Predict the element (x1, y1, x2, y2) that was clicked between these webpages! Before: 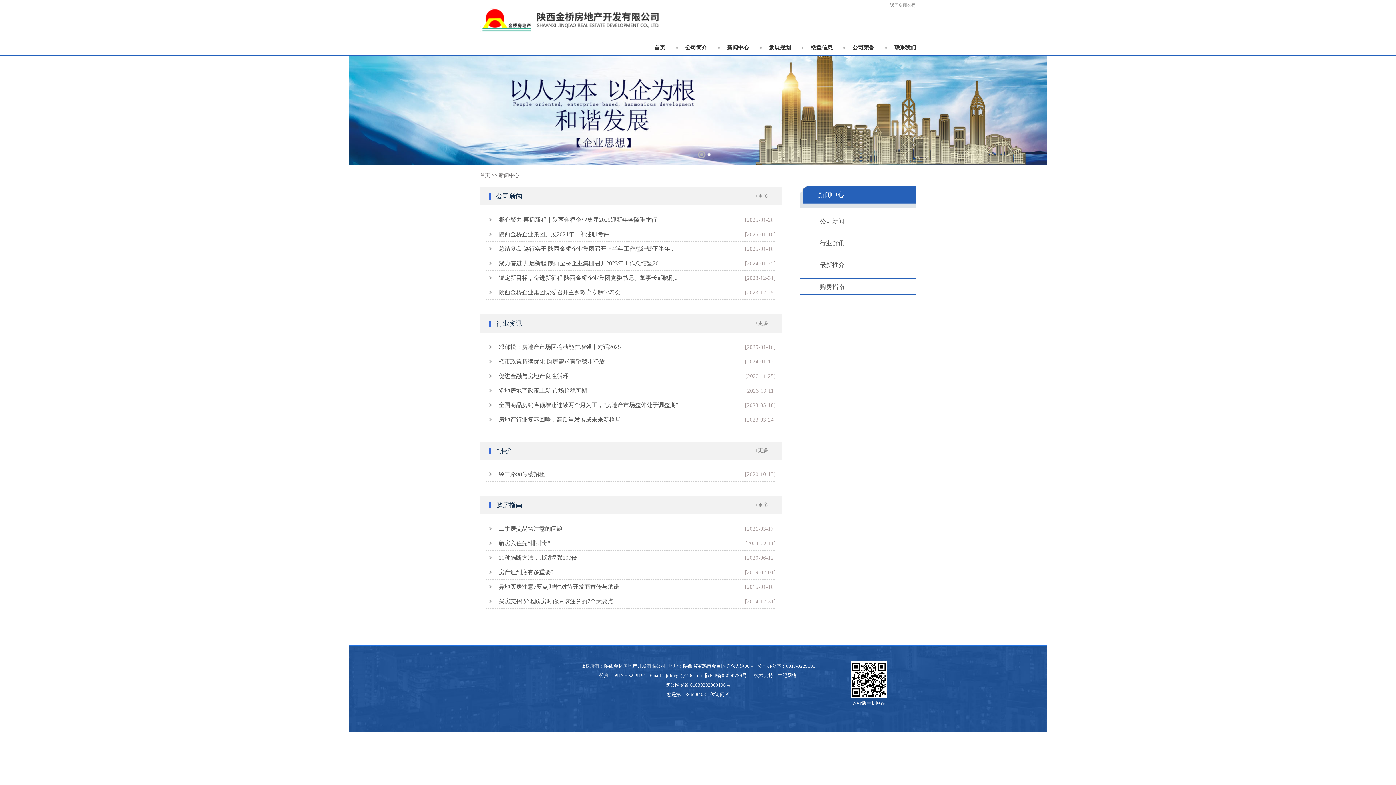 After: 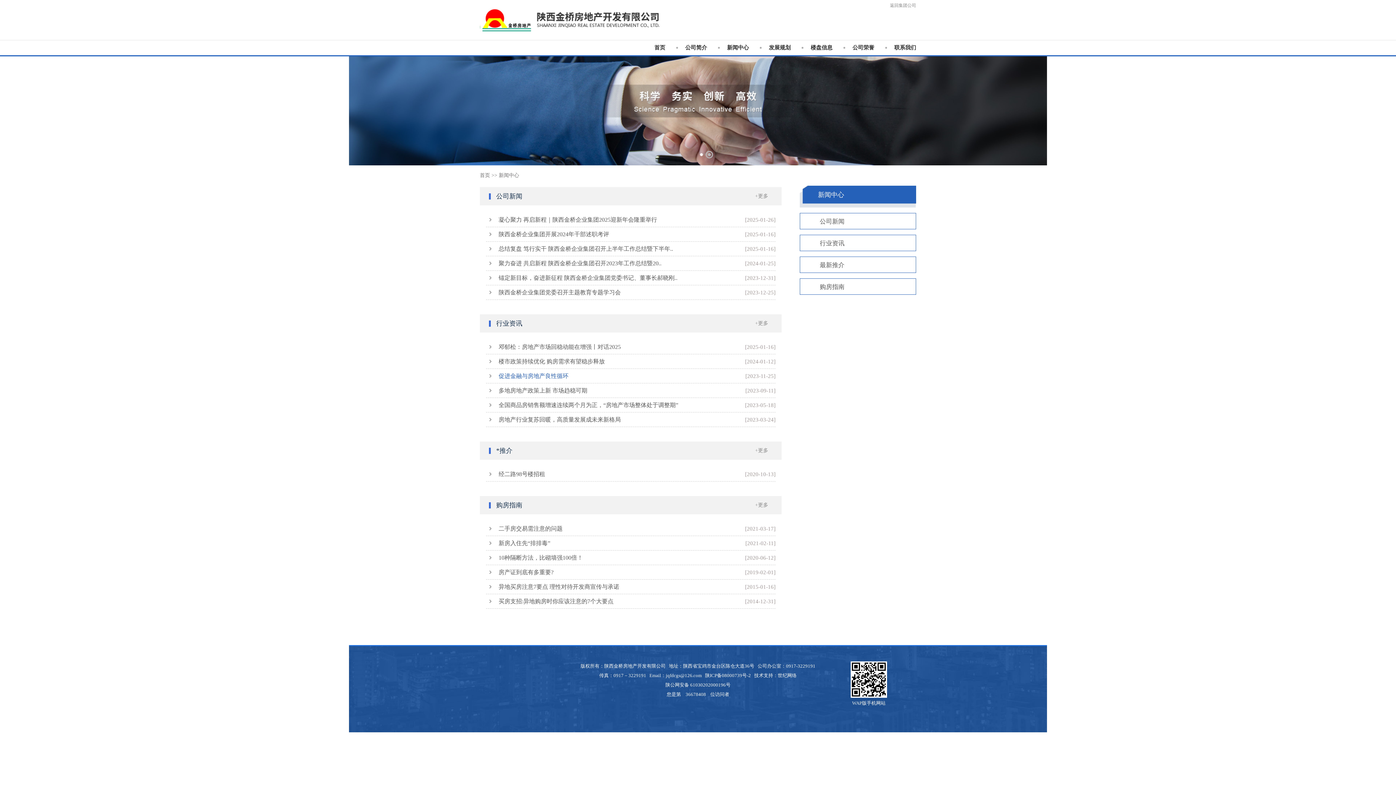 Action: label: 促进金融与房地产良性循环 bbox: (498, 373, 568, 379)